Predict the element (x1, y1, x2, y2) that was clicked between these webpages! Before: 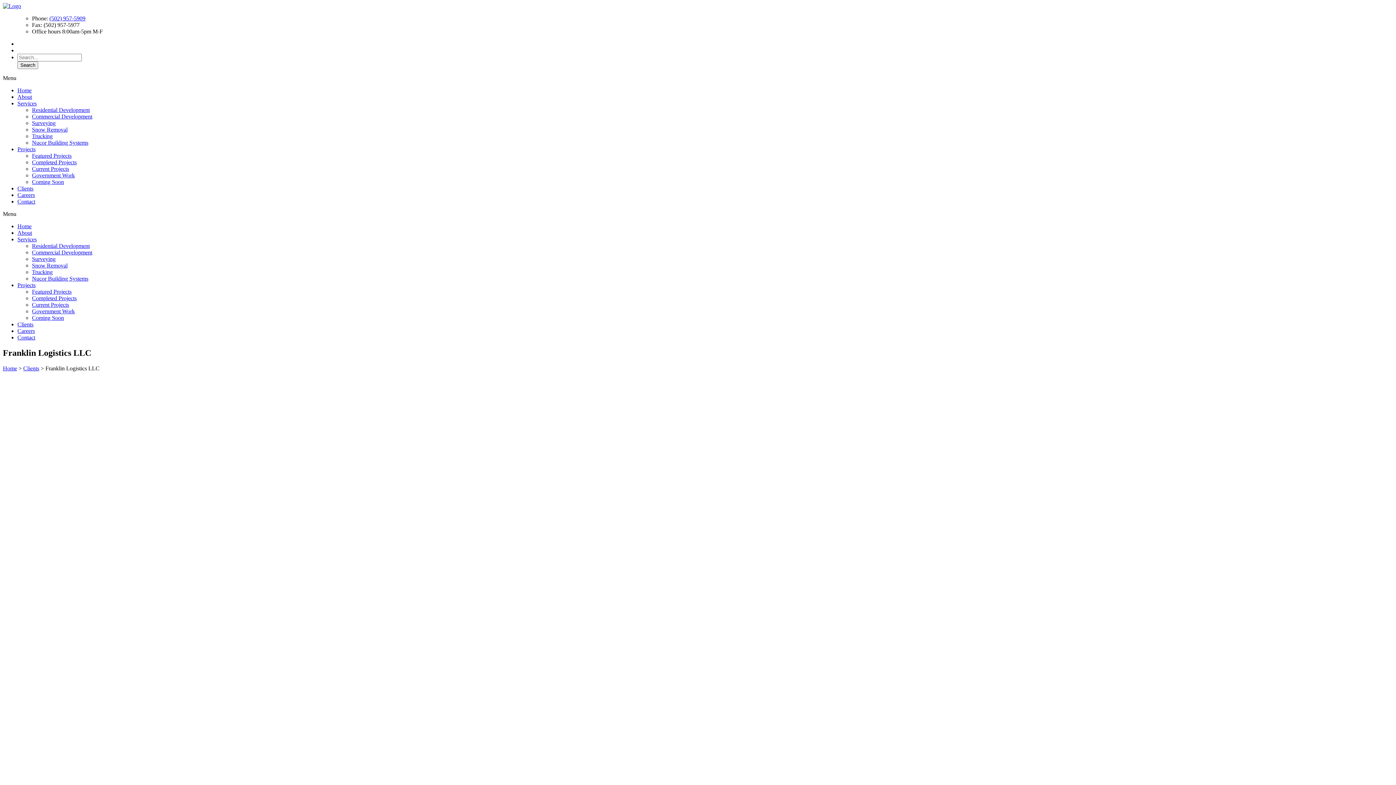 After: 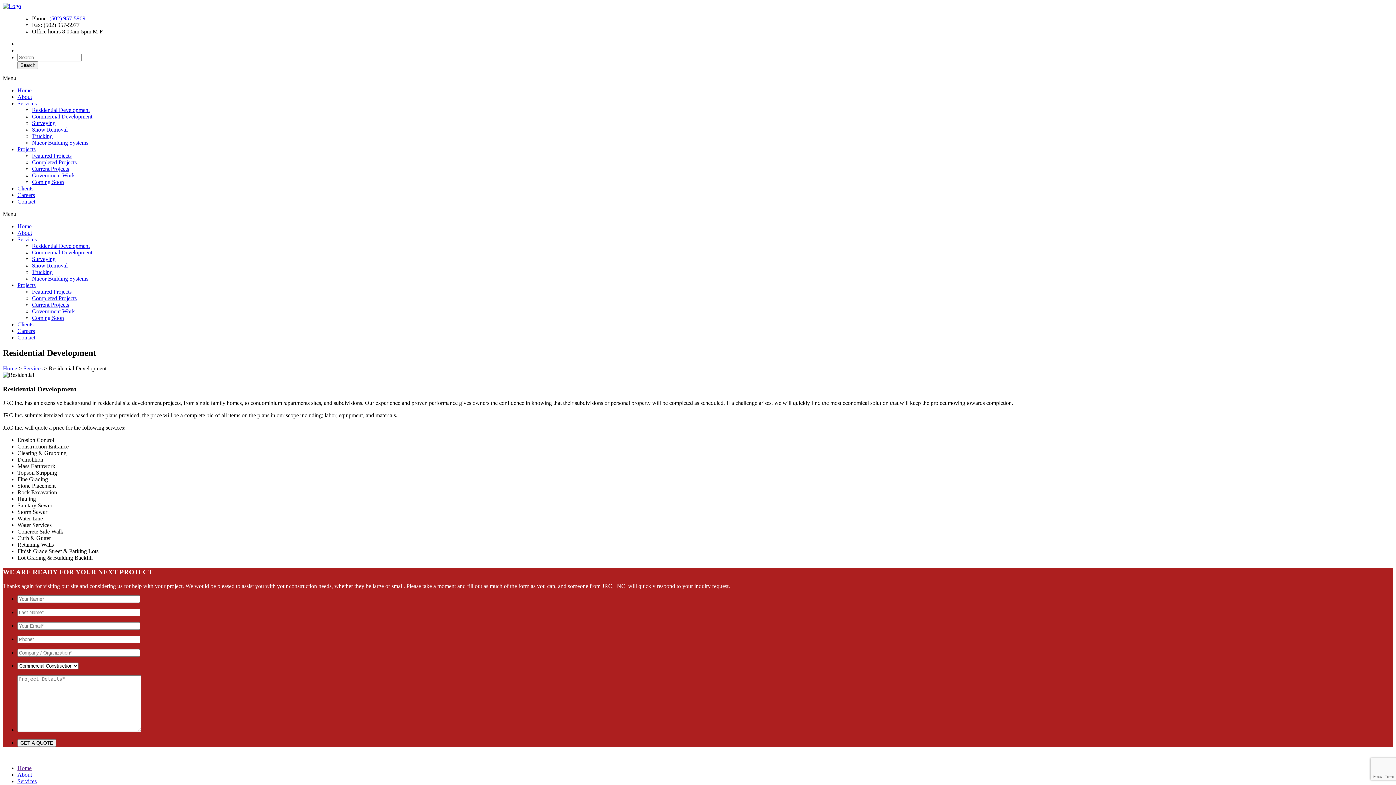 Action: label: Residential Development bbox: (32, 242, 89, 249)